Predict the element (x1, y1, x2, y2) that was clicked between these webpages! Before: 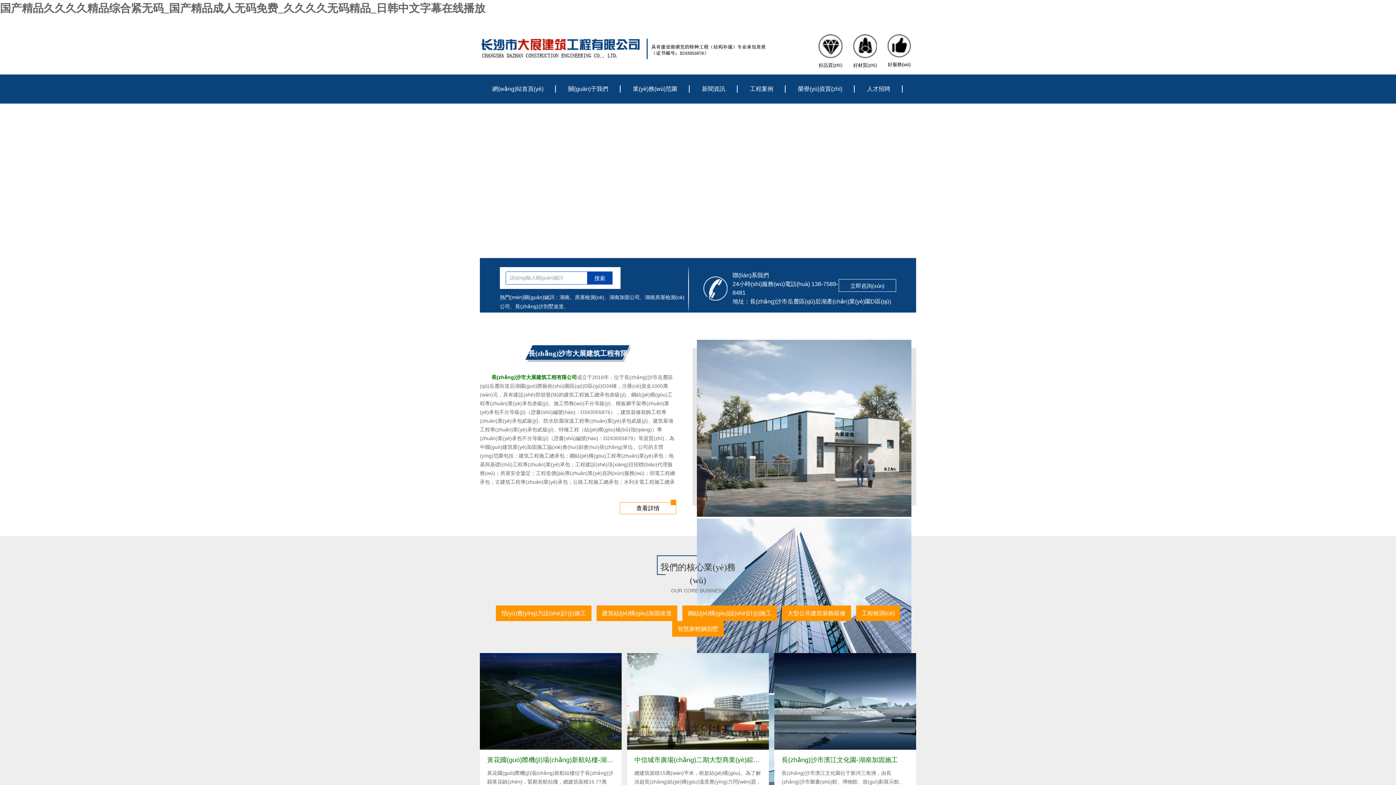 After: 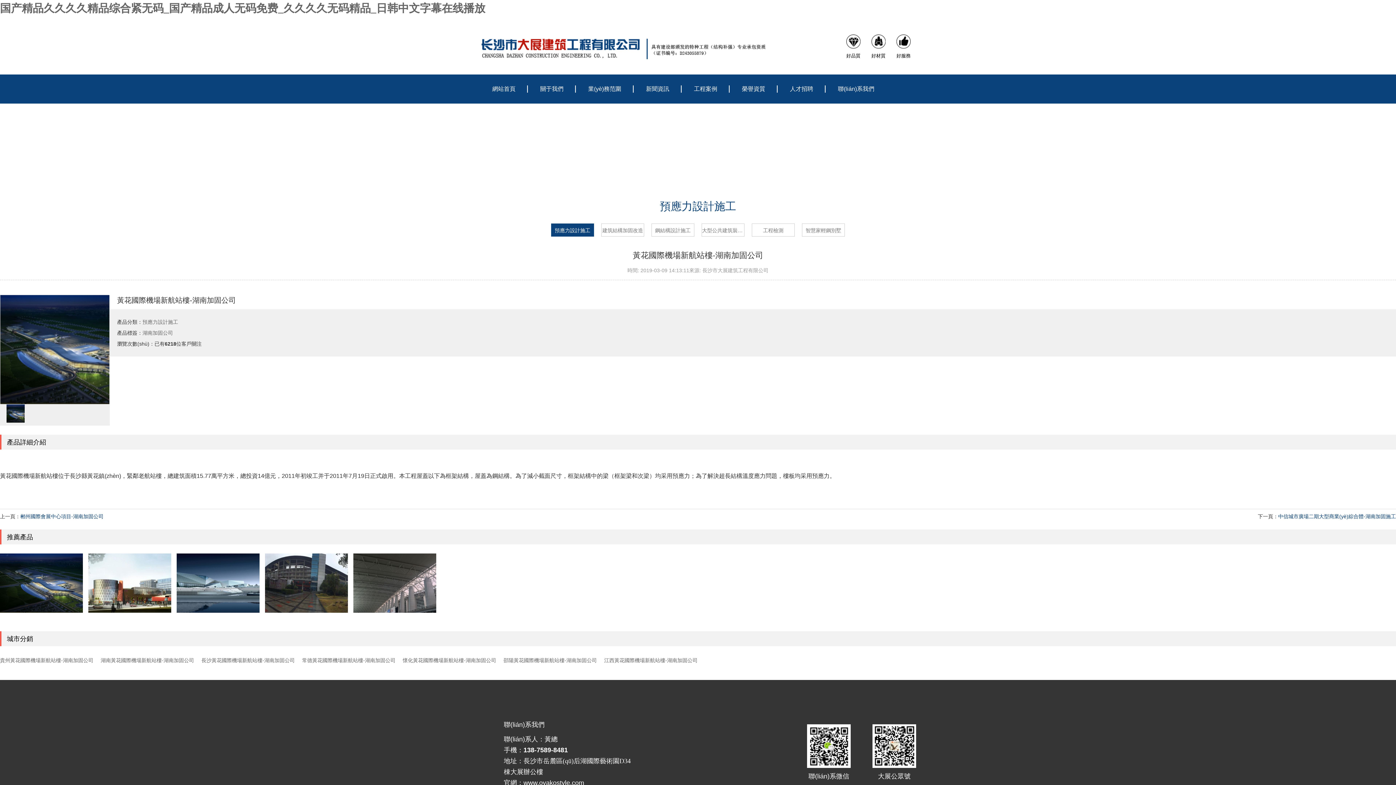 Action: label: 黃花國(guó)際機(jī)場(chǎng)新航站樓-湖南加固公司

黃花國(guó)際機(jī)場(chǎng)新航站樓位于長(zhǎng)沙縣黃花鎮(zhèn)，緊鄰老航站樓，總建筑面積15.77萬(wàn)平方米，總投資14億元，2011年初竣工并于2011年7月19日正式啟用。本工程屋蓋以下為框架結(jié)構(gòu)，屋蓋為鋼結(jié)構(gòu)。為了減小截面尺寸，框架結(jié)構(gòu)中的梁（框架梁和次梁）均采用預(yù)應(yīng)力；為了解決超長(zhǎng)結(jié)構(gòu)溫度應(yīng)力問(wèn)題，樓板均采用預(yù)應(yīng)力。 bbox: (480, 653, 621, 786)